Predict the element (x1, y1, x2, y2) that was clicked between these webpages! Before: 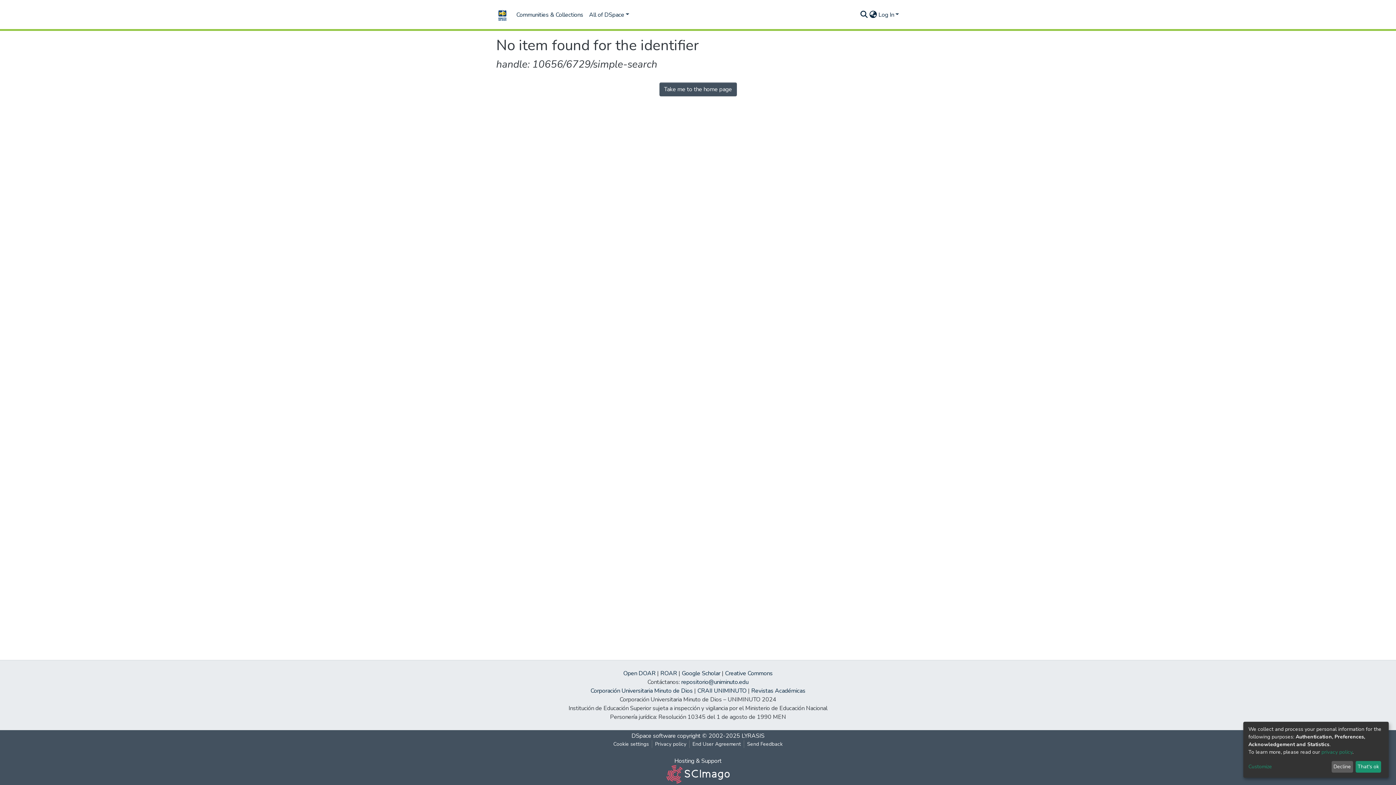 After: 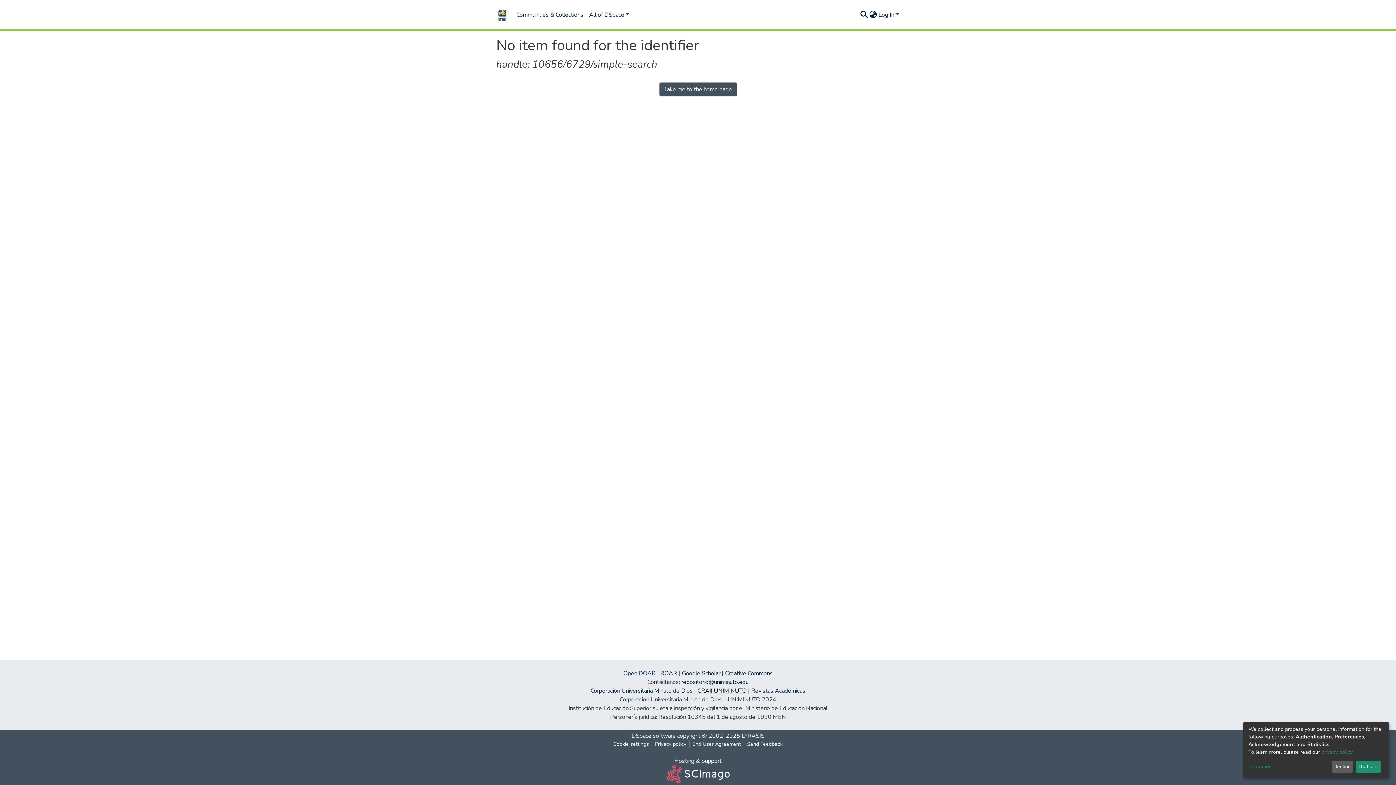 Action: bbox: (697, 687, 746, 695) label: CRAII UNIMINUTO